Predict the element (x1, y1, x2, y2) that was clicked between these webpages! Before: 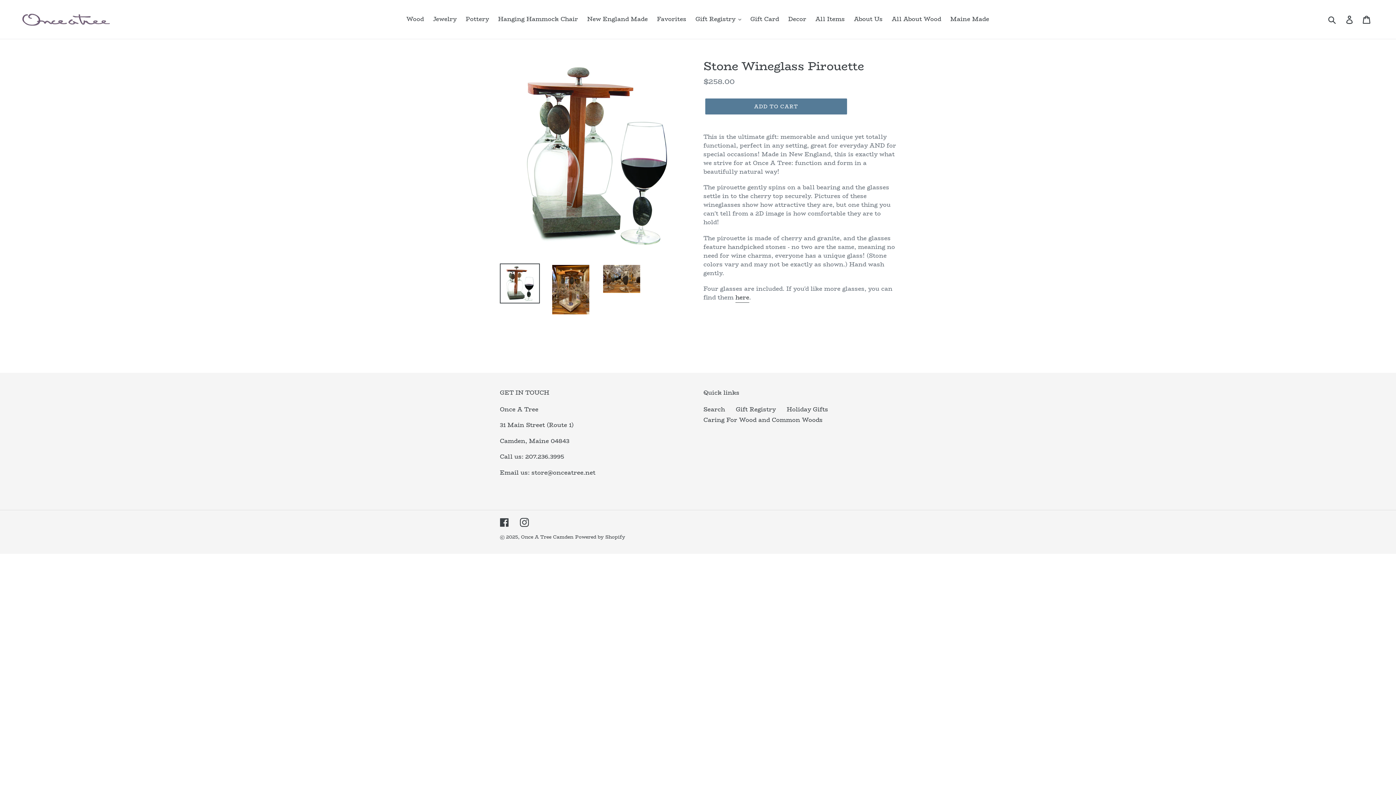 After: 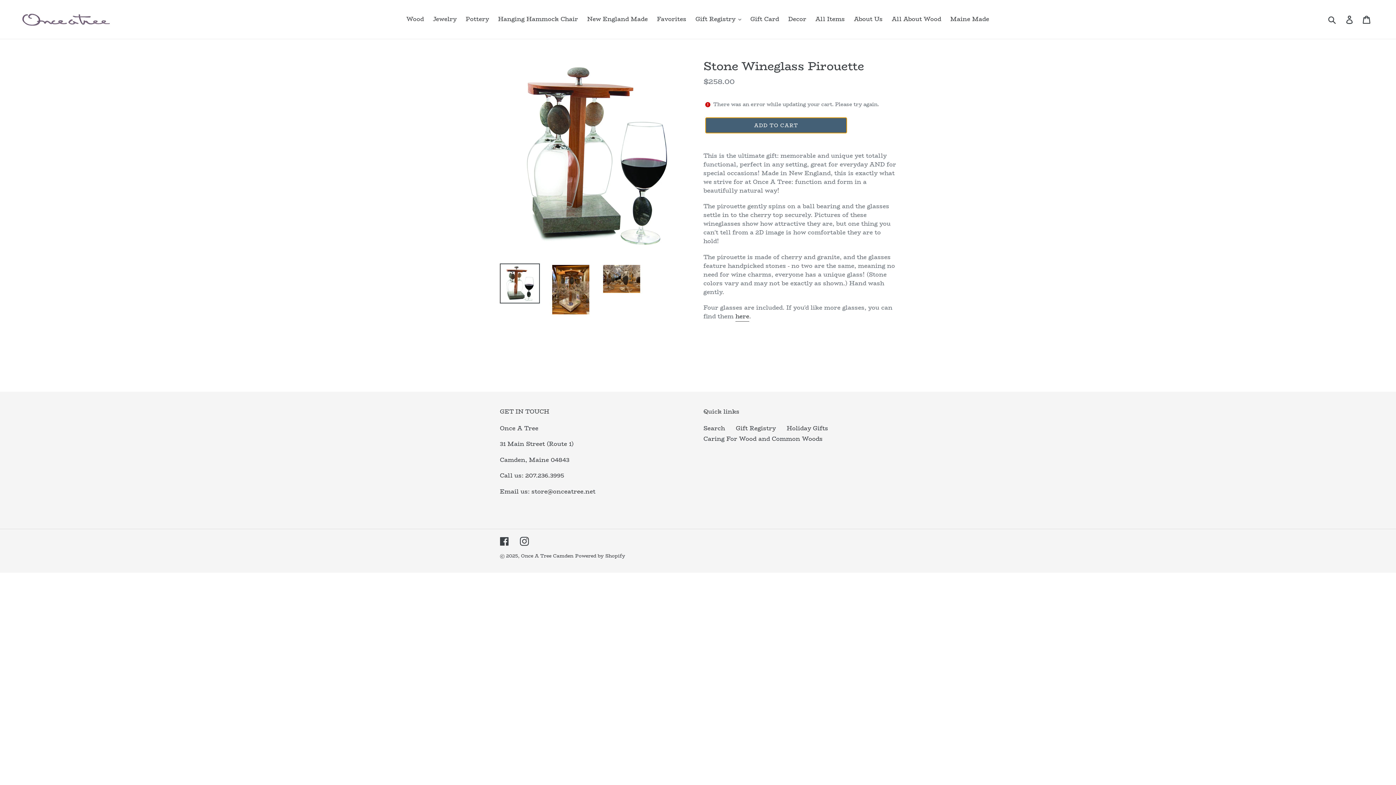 Action: bbox: (705, 98, 847, 114) label: Add to cart